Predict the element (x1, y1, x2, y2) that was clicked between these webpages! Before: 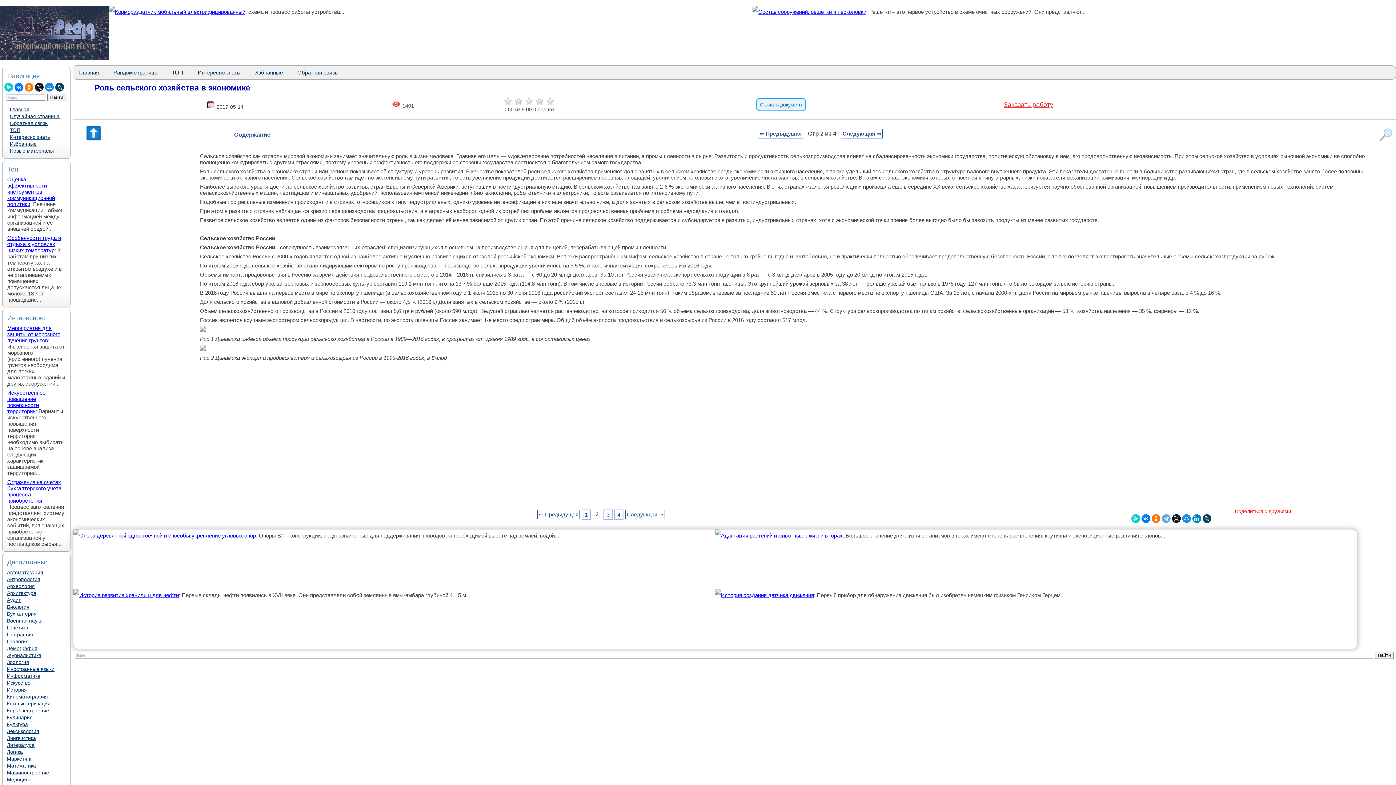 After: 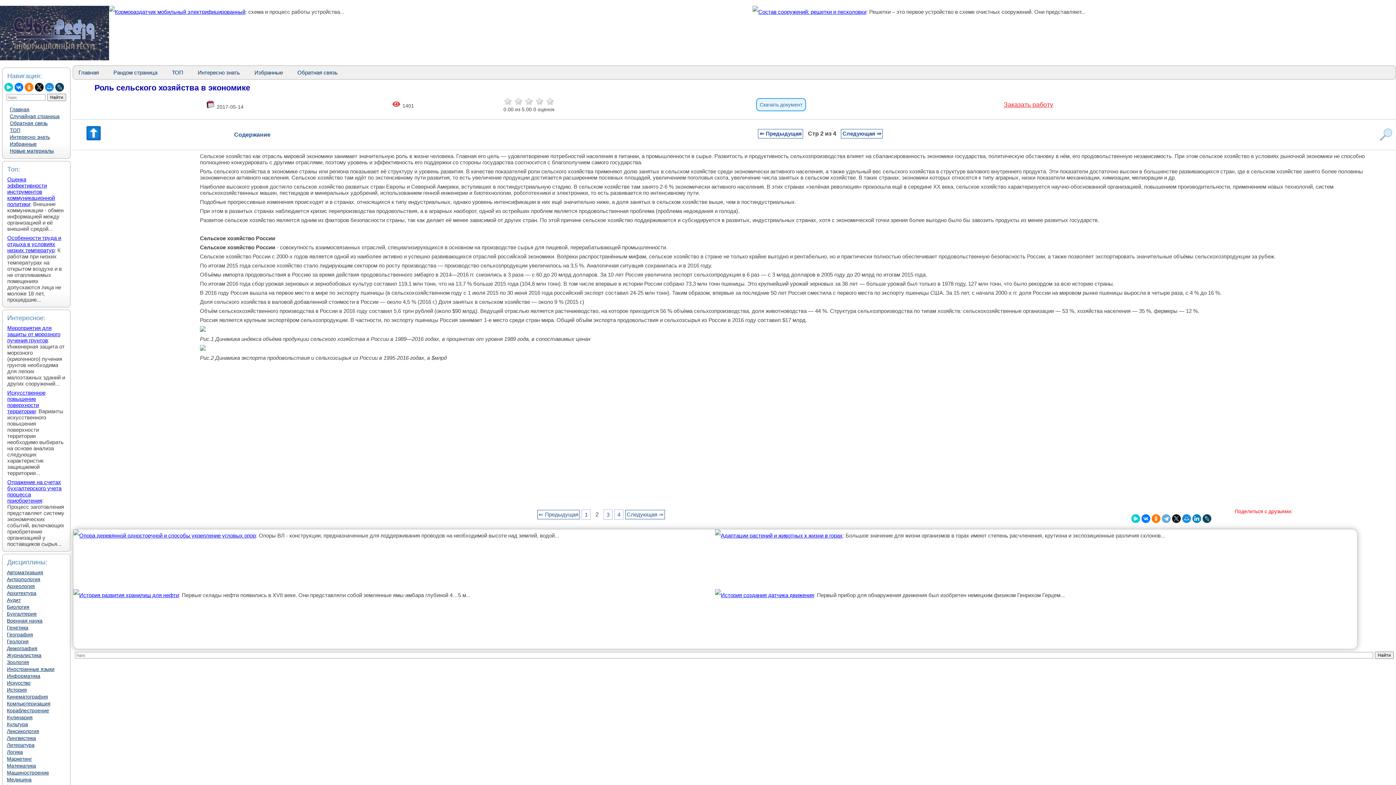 Action: bbox: (76, 123, 103, 146)